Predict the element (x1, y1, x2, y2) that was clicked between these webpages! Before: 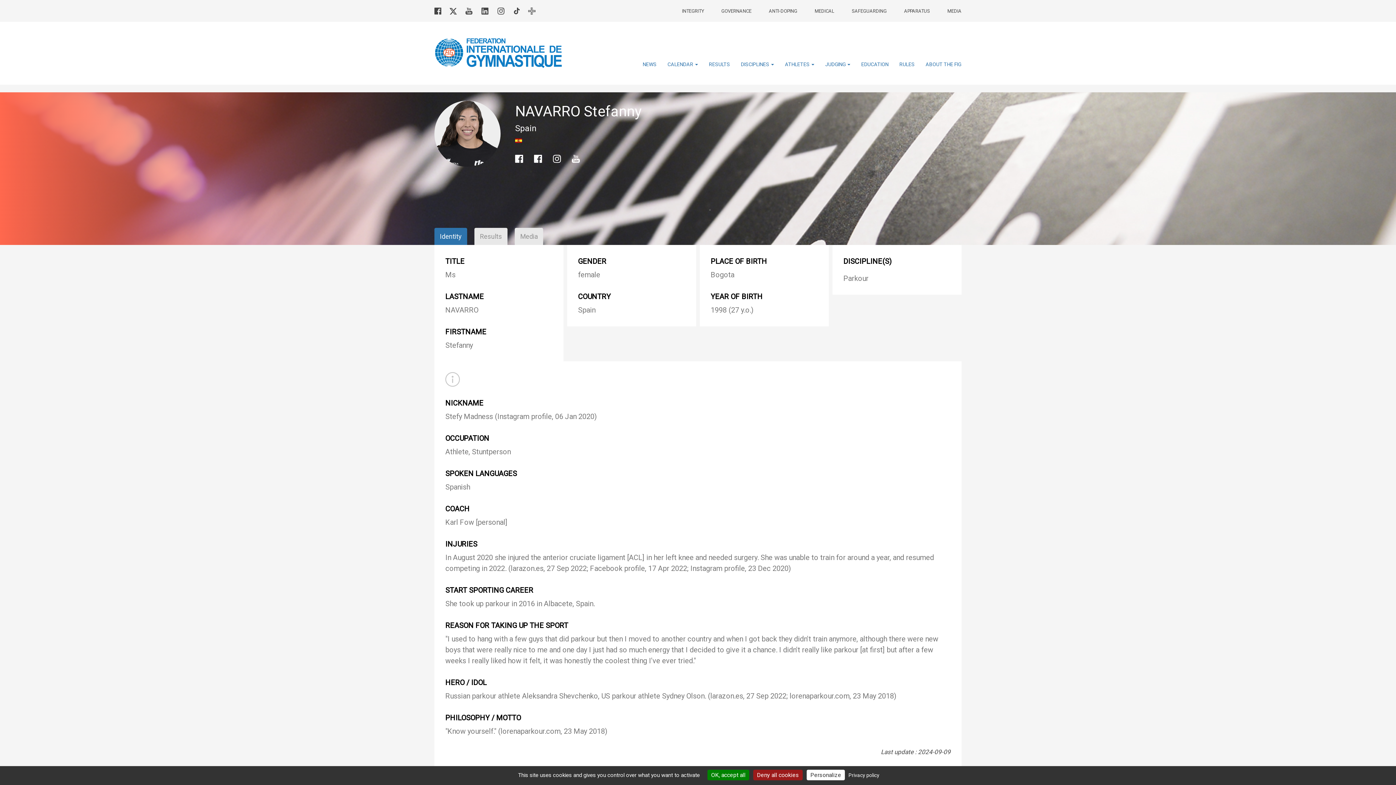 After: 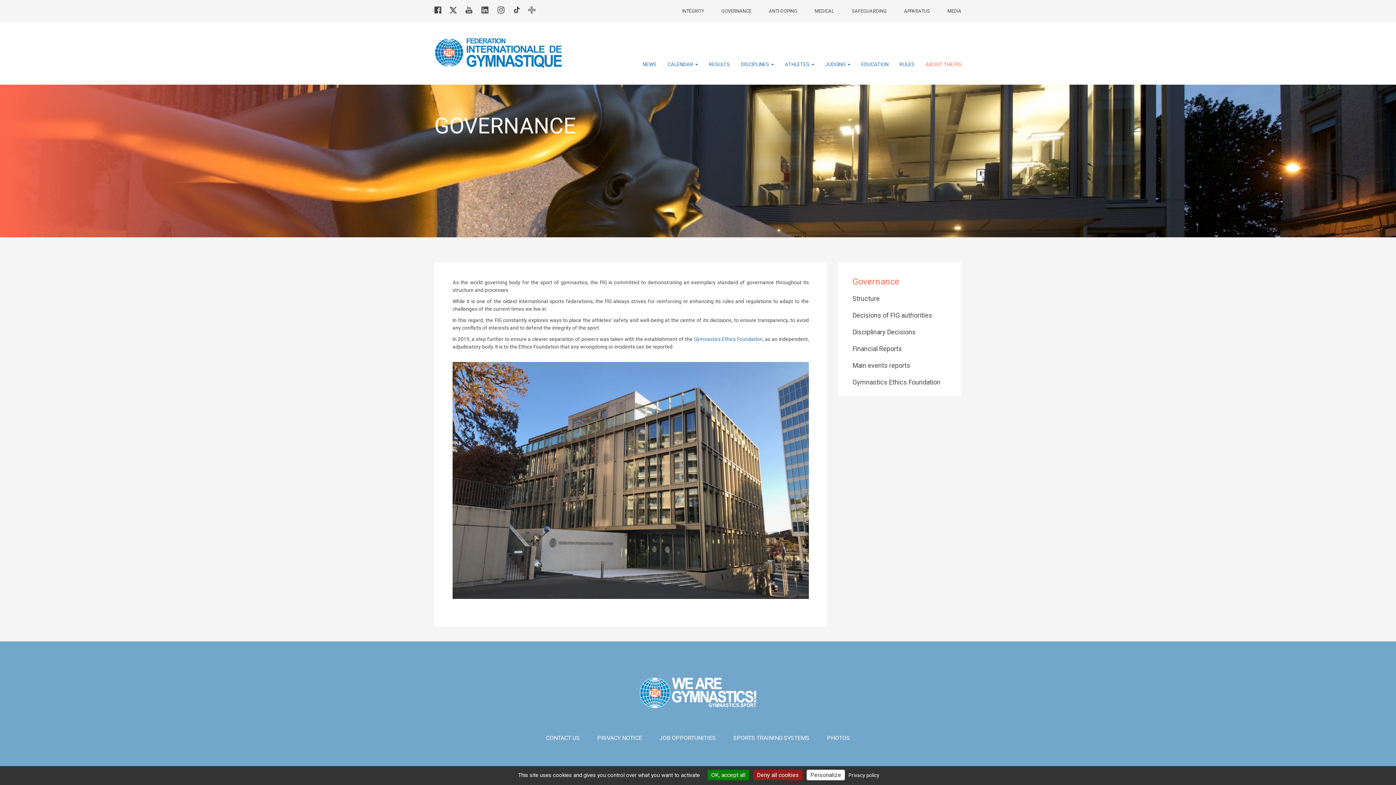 Action: bbox: (721, 7, 751, 14) label: GOVERNANCE